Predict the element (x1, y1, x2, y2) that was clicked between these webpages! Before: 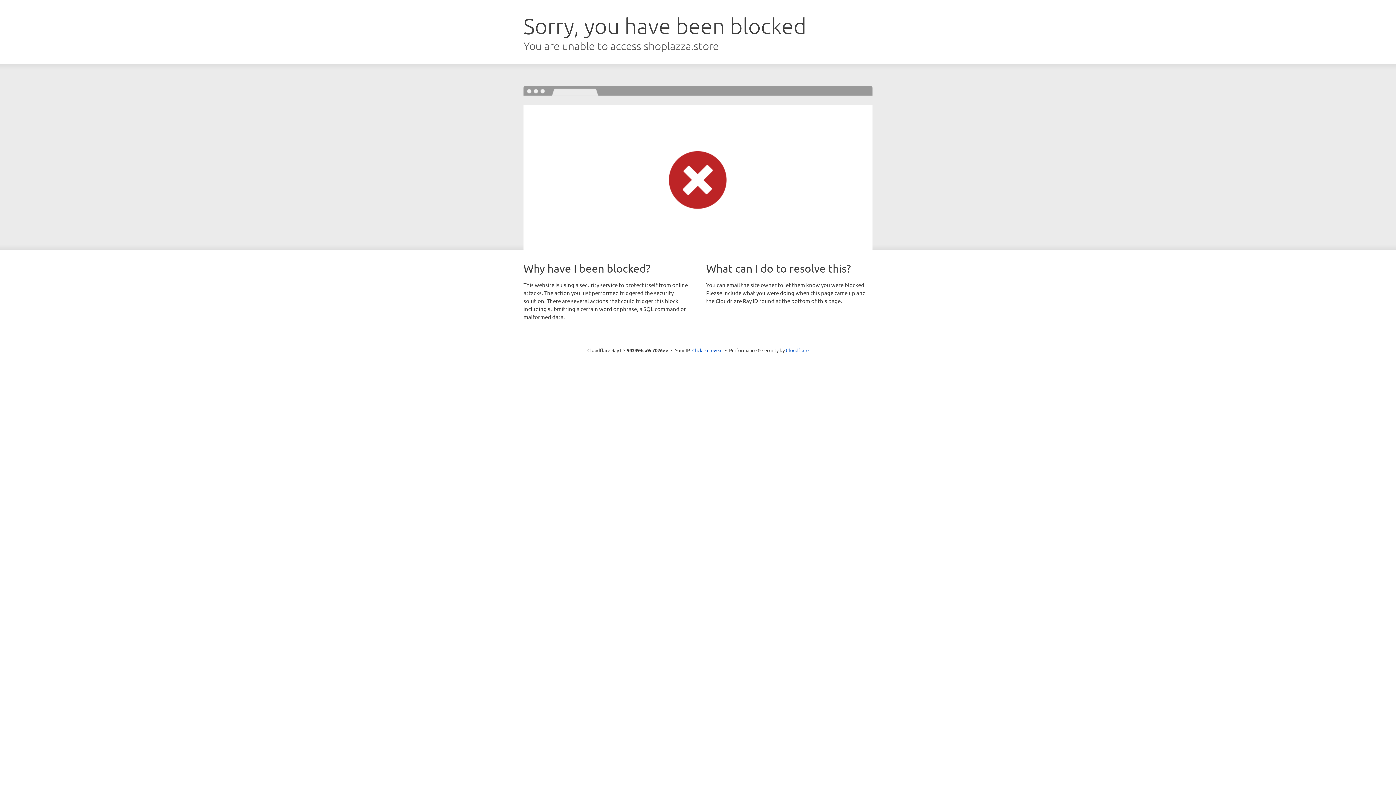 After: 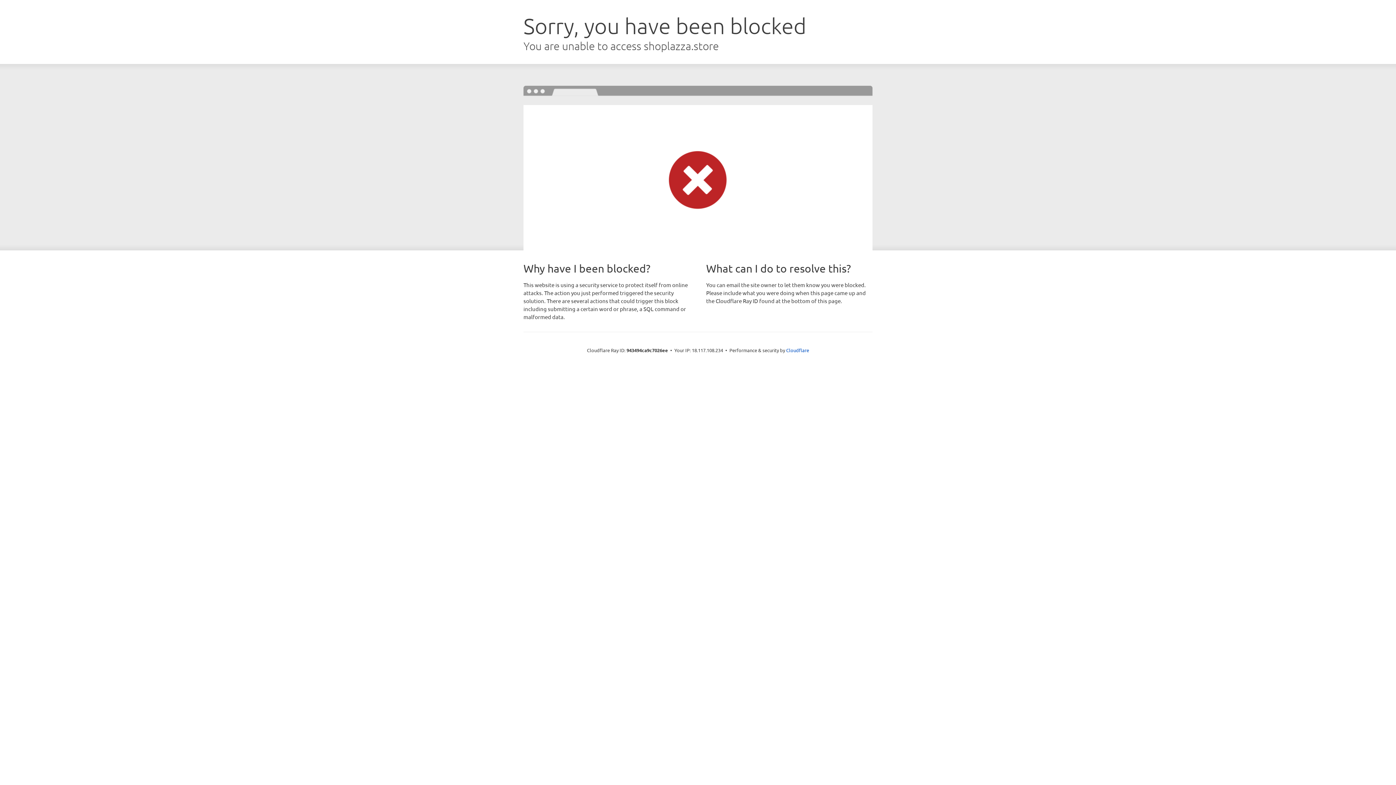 Action: label: Click to reveal bbox: (692, 346, 722, 353)